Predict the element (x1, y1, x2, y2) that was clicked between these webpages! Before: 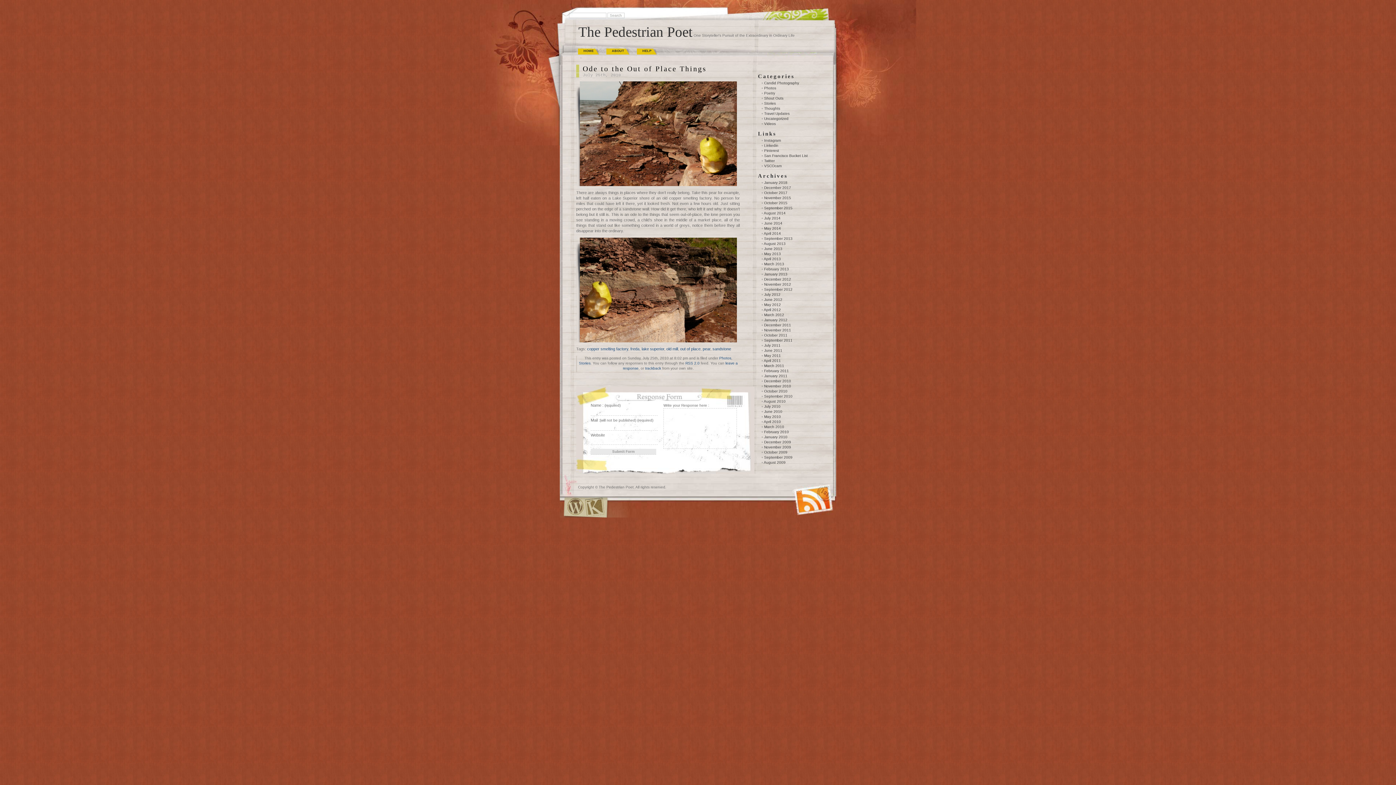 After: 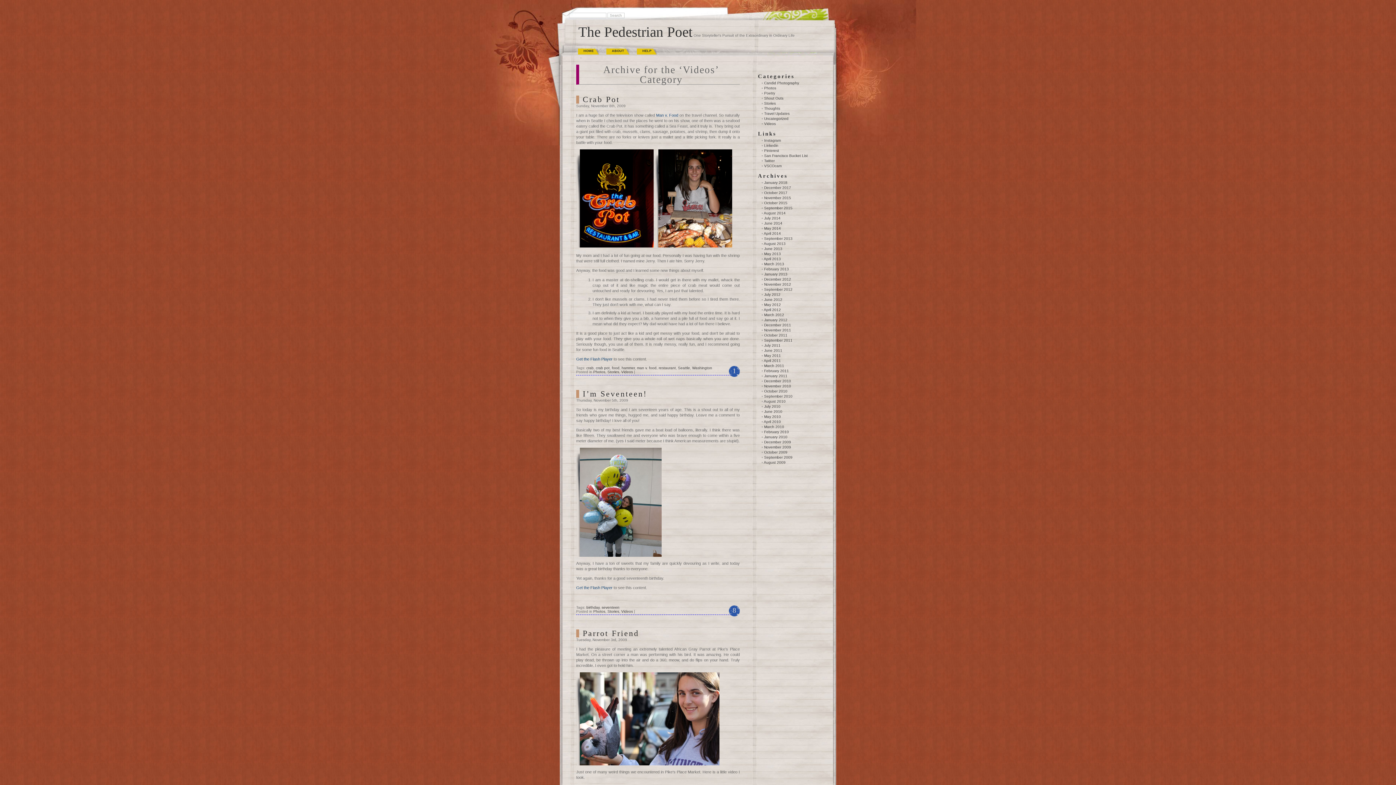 Action: bbox: (764, 121, 776, 125) label: Videos